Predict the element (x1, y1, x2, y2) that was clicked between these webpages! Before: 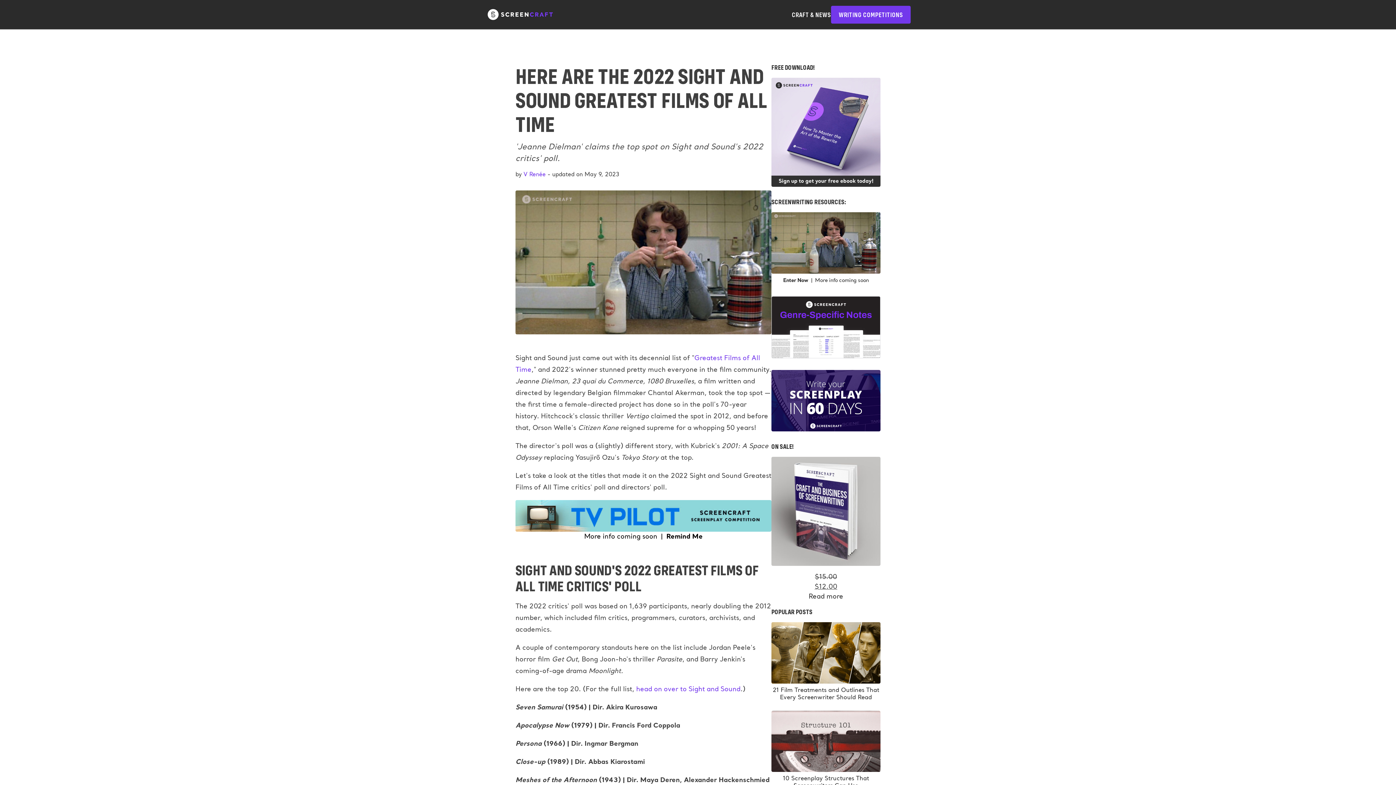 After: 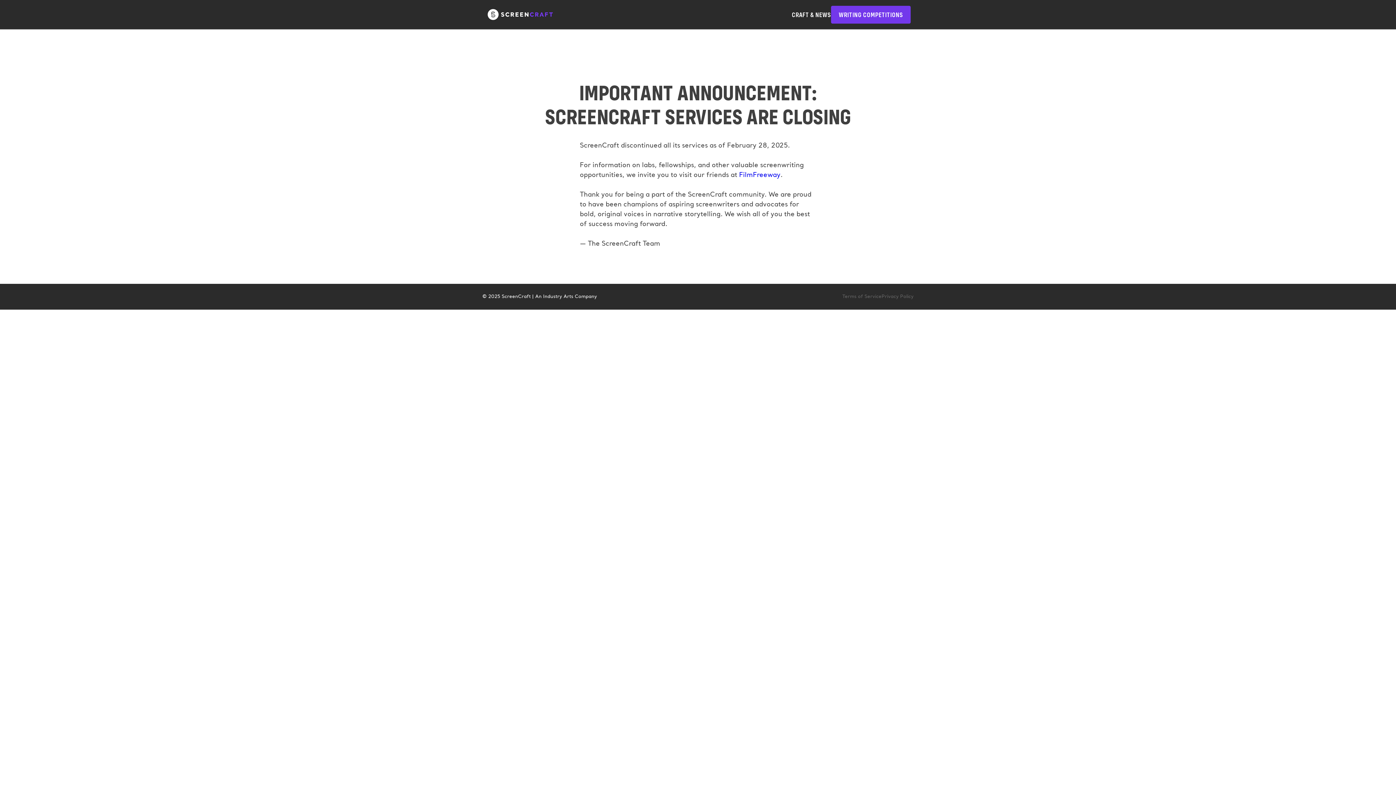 Action: bbox: (485, 6, 555, 22)